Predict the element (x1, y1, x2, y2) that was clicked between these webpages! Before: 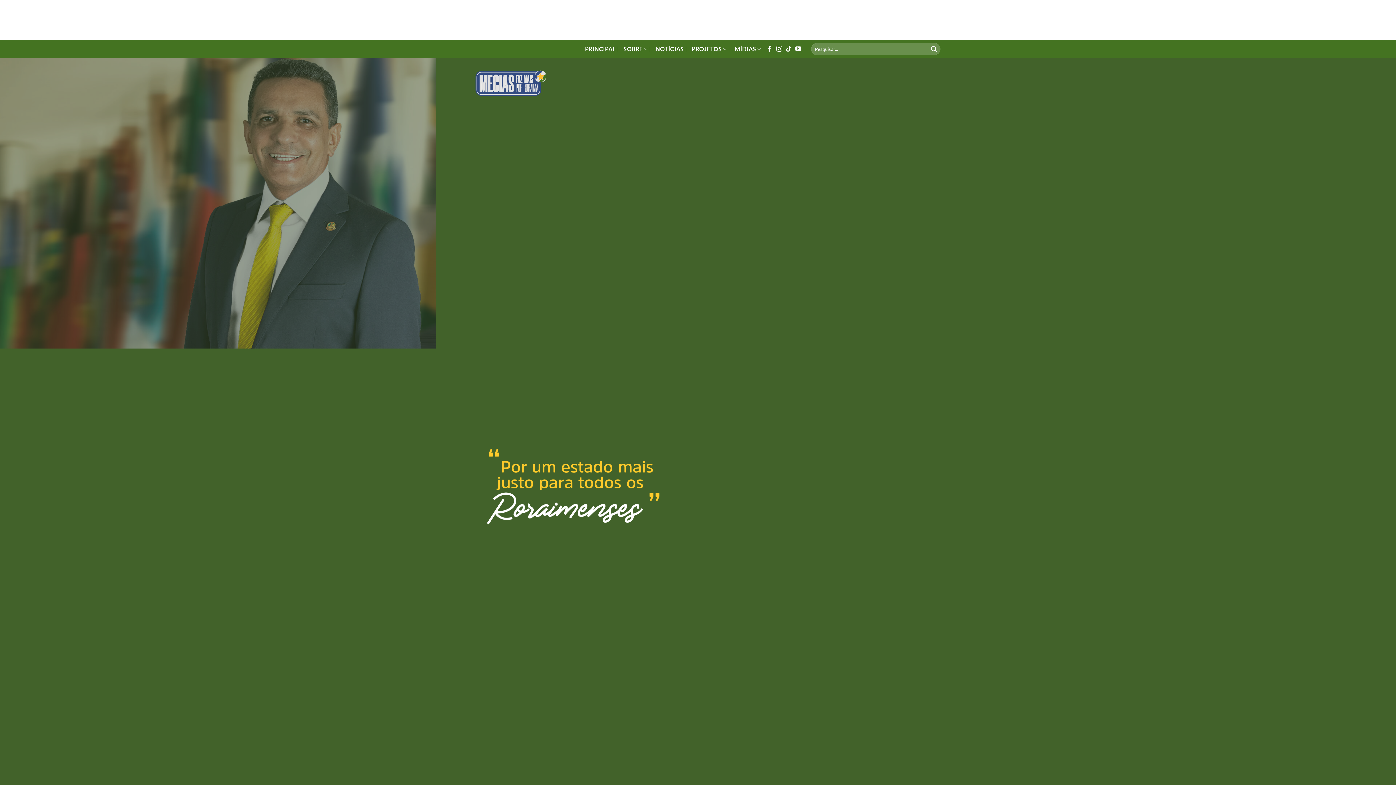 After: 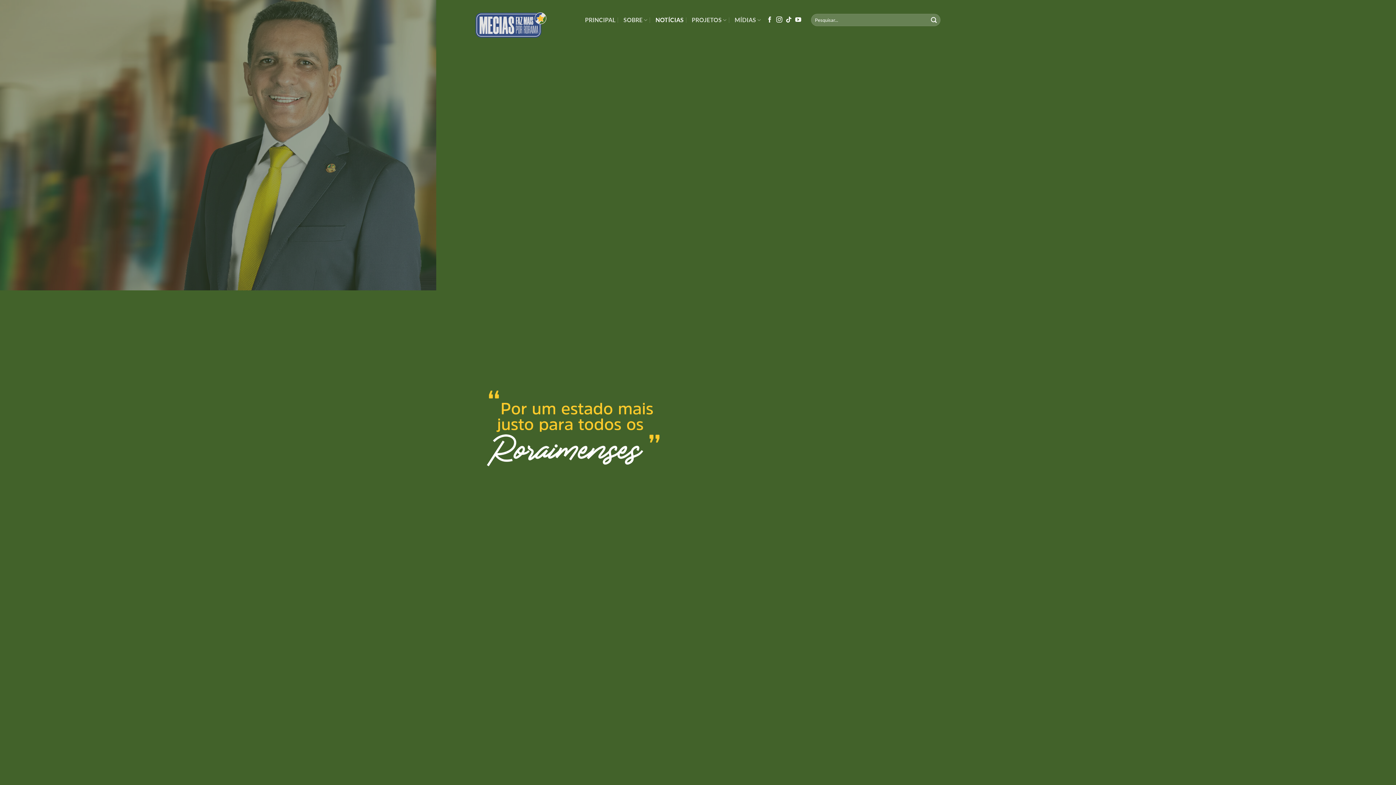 Action: label: NOTÍCIAS bbox: (655, 40, 683, 58)